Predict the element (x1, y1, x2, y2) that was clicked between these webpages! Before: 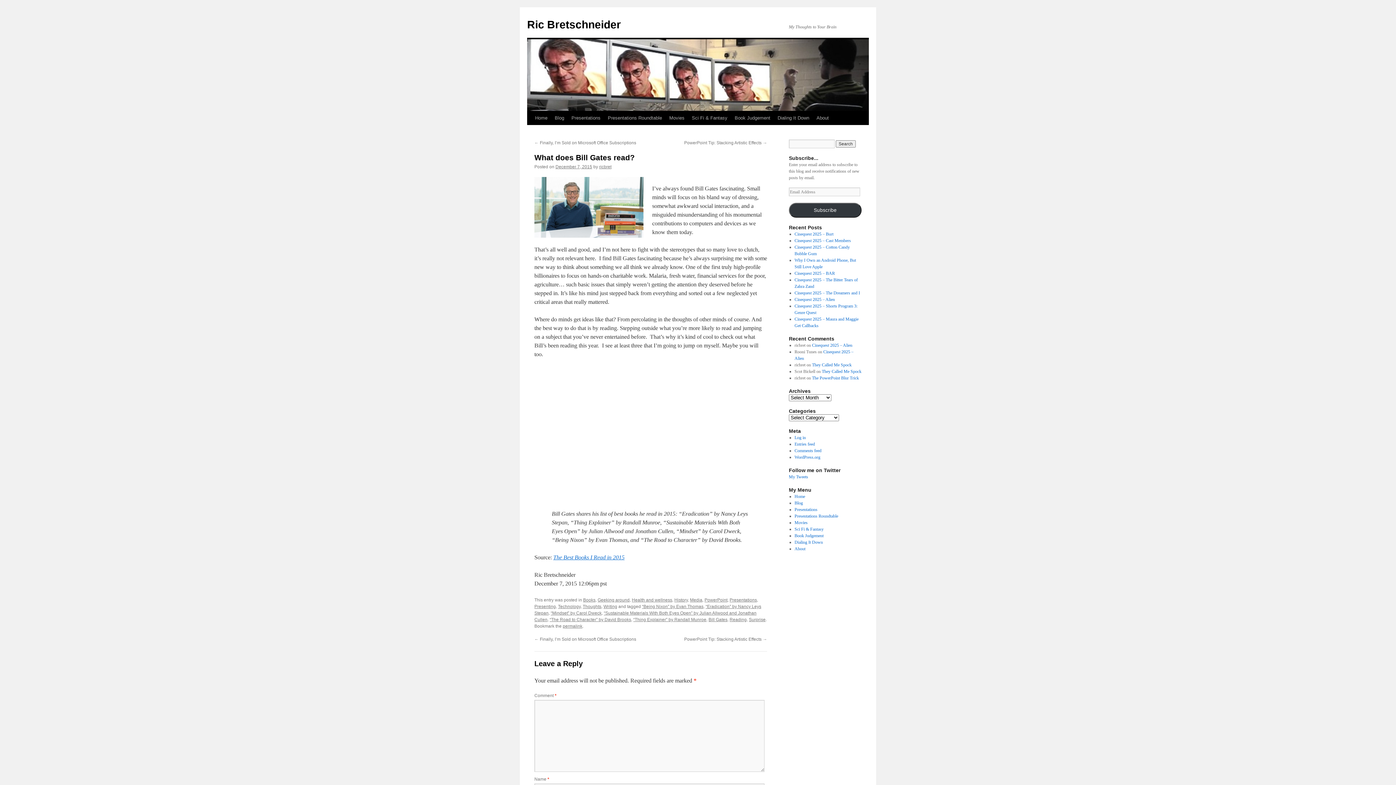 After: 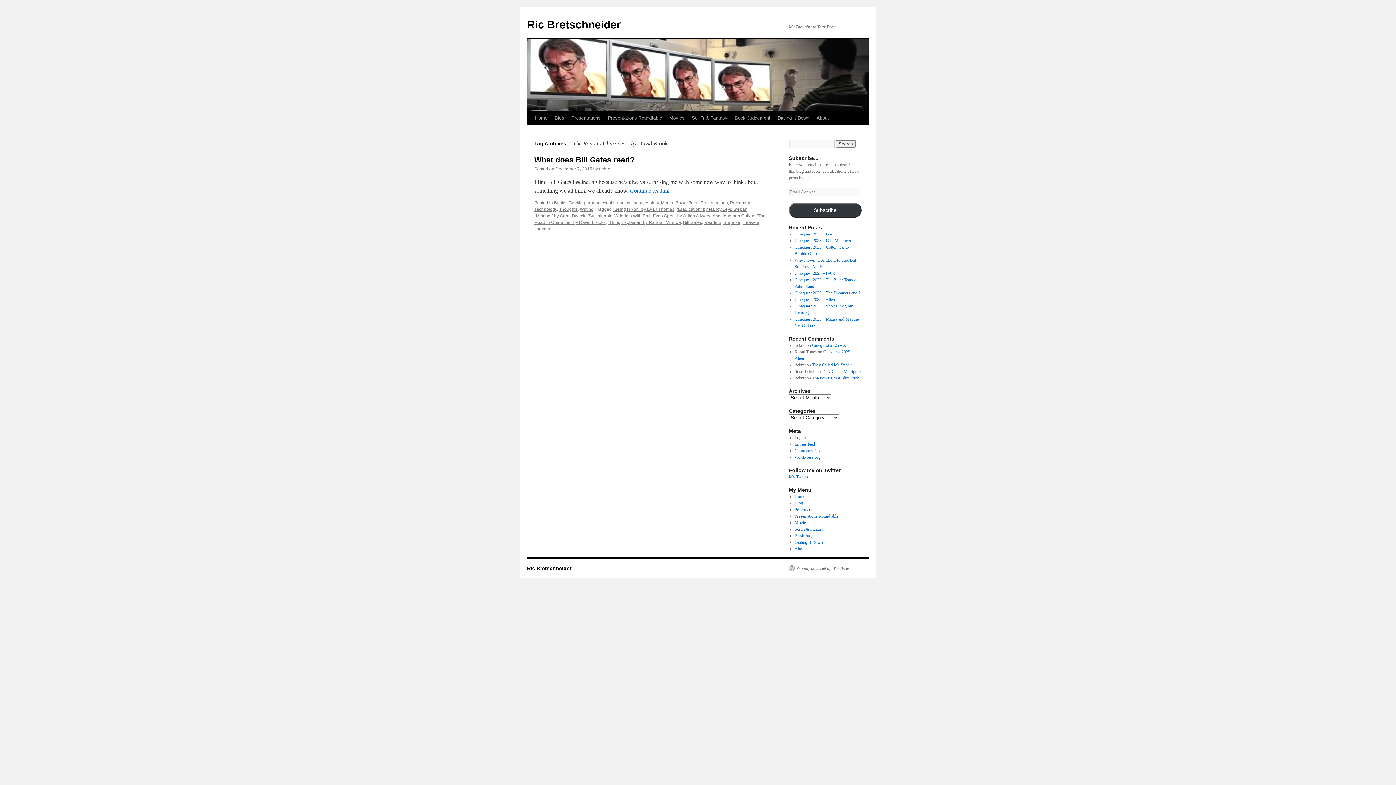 Action: label: “The Road to Character” by David Brooks bbox: (549, 617, 631, 622)